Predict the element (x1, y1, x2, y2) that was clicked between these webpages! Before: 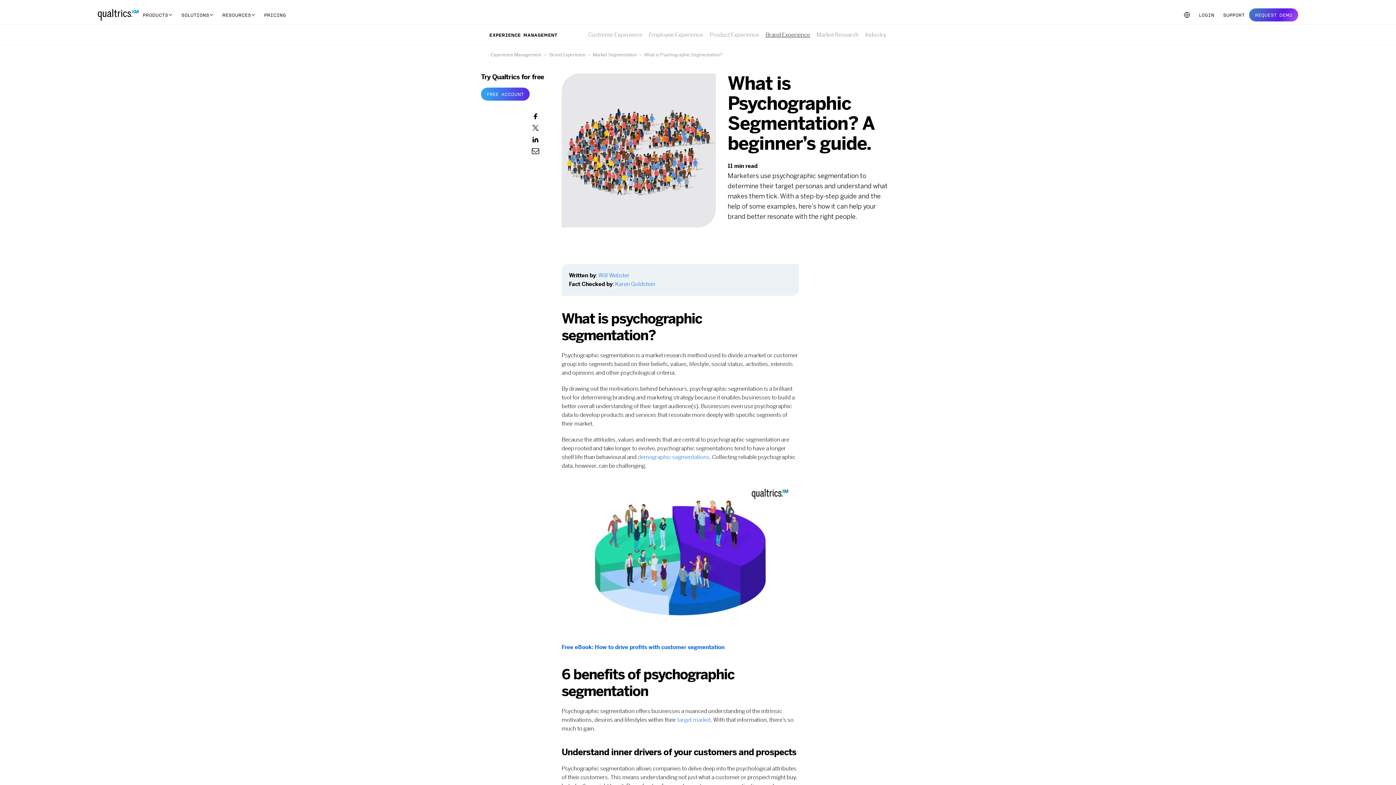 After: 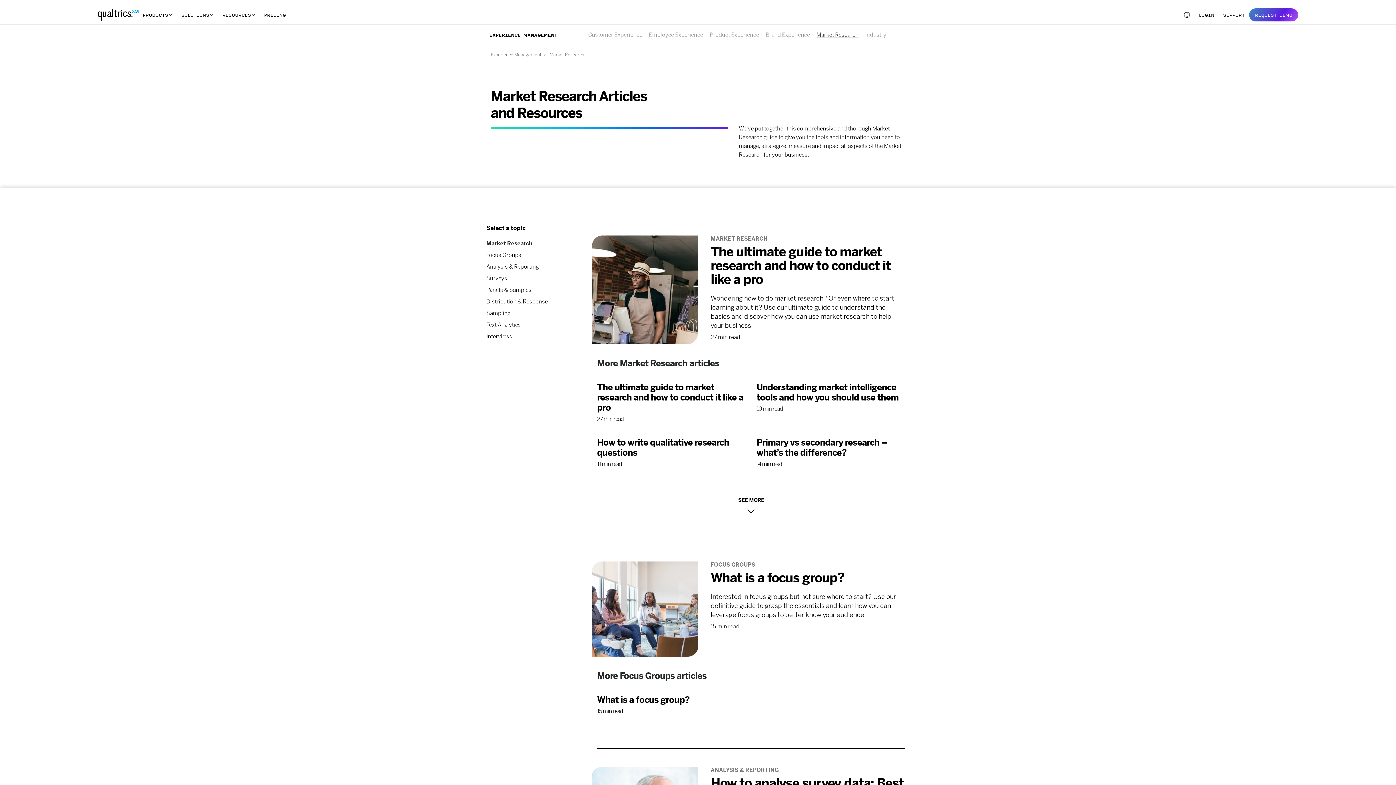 Action: label: Market Research bbox: (813, 26, 862, 43)